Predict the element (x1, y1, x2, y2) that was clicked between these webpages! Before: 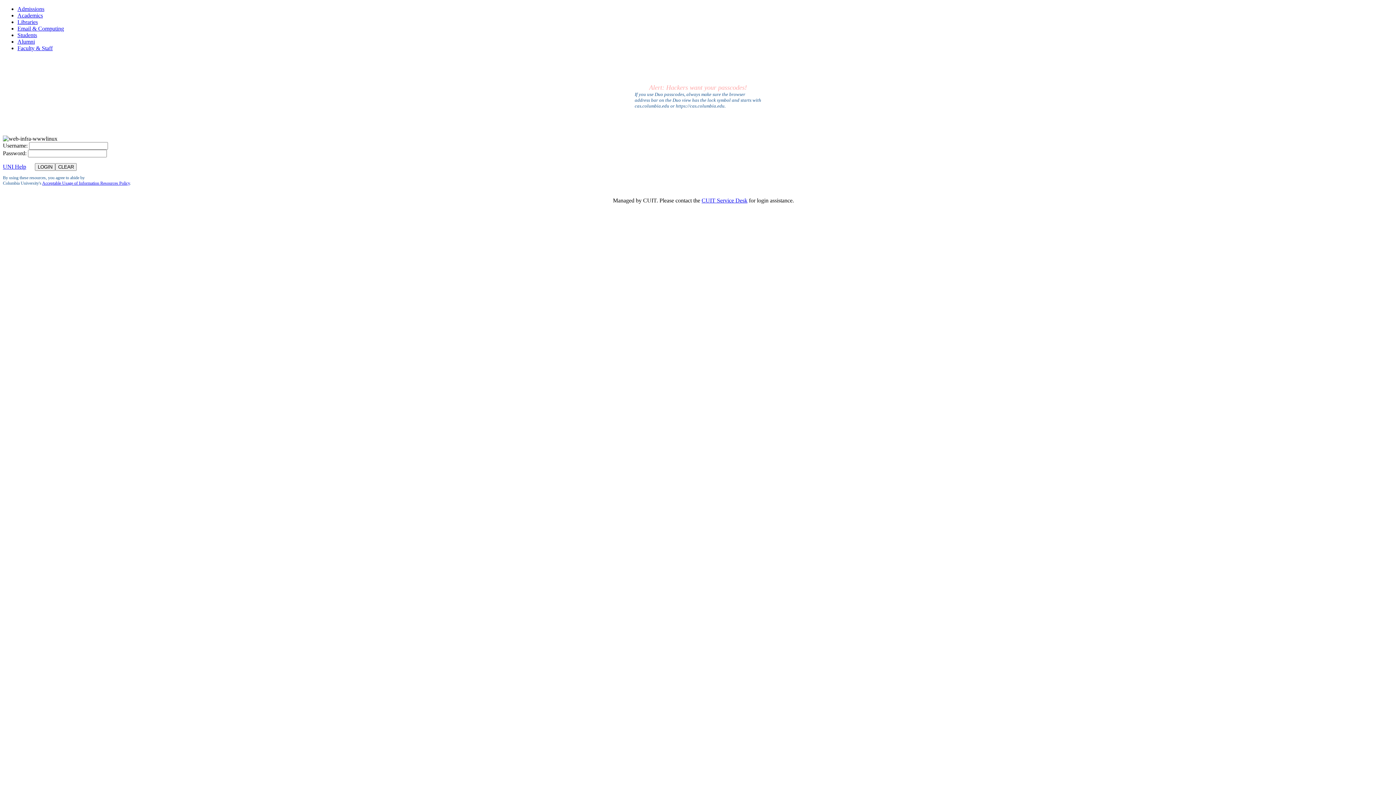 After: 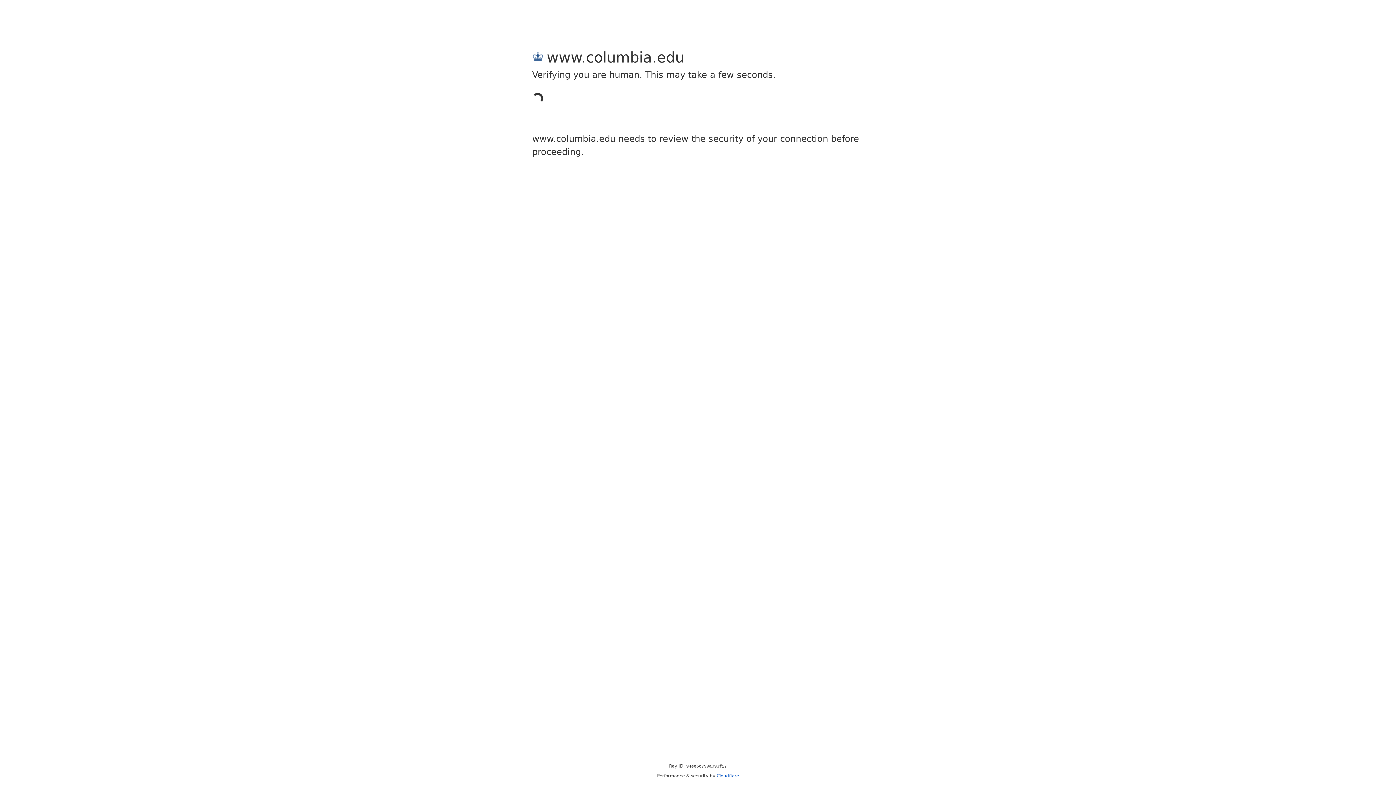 Action: bbox: (17, 18, 37, 25) label: Libraries